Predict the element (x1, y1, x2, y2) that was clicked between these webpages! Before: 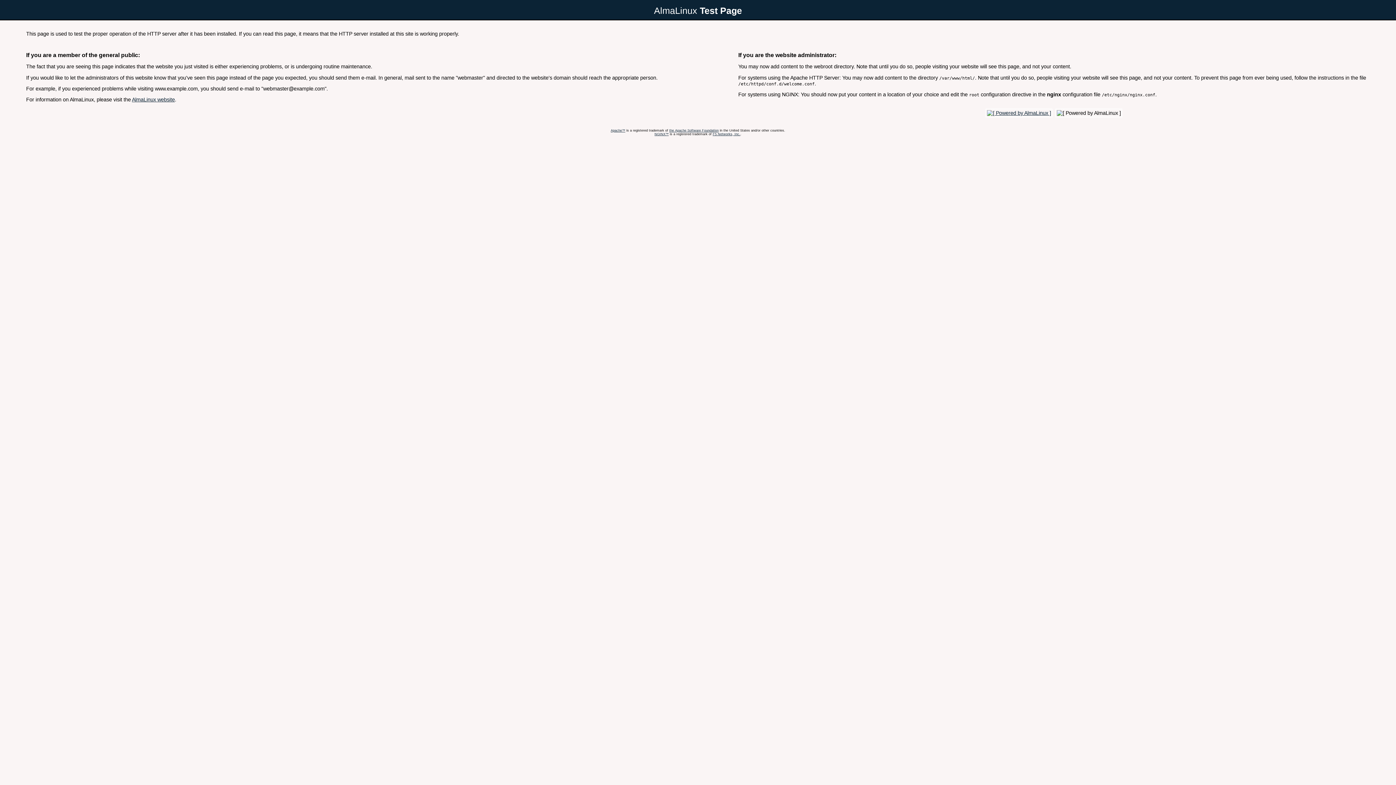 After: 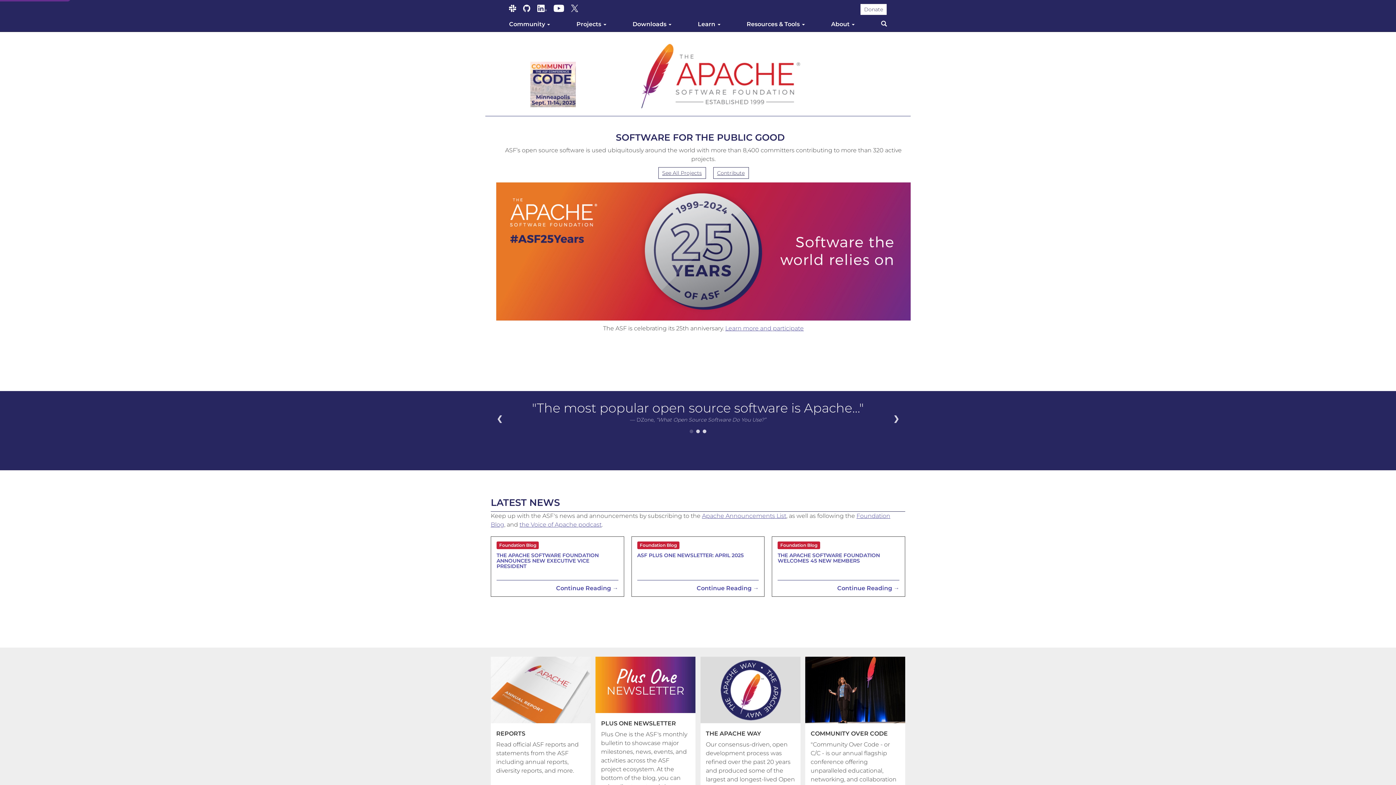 Action: label: Apache™ bbox: (610, 128, 625, 132)